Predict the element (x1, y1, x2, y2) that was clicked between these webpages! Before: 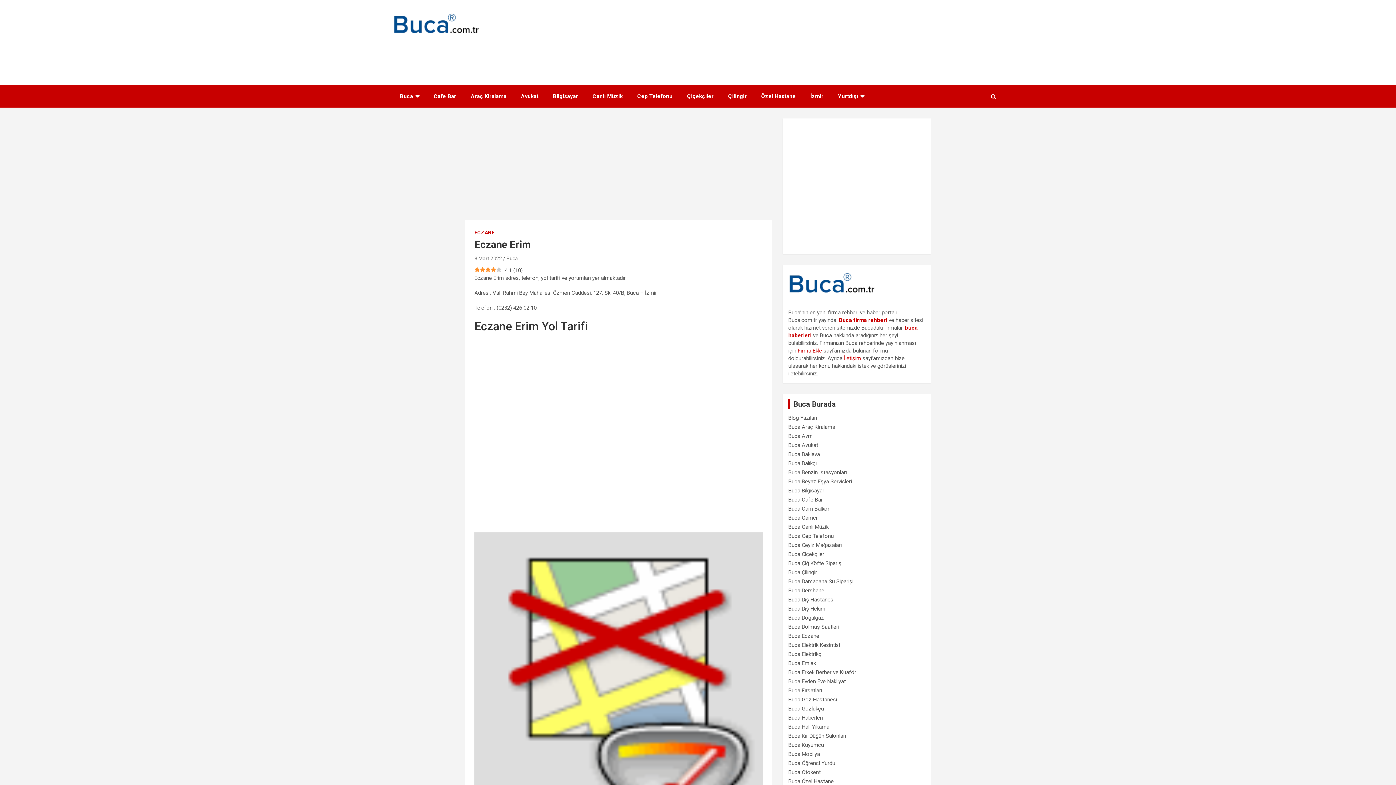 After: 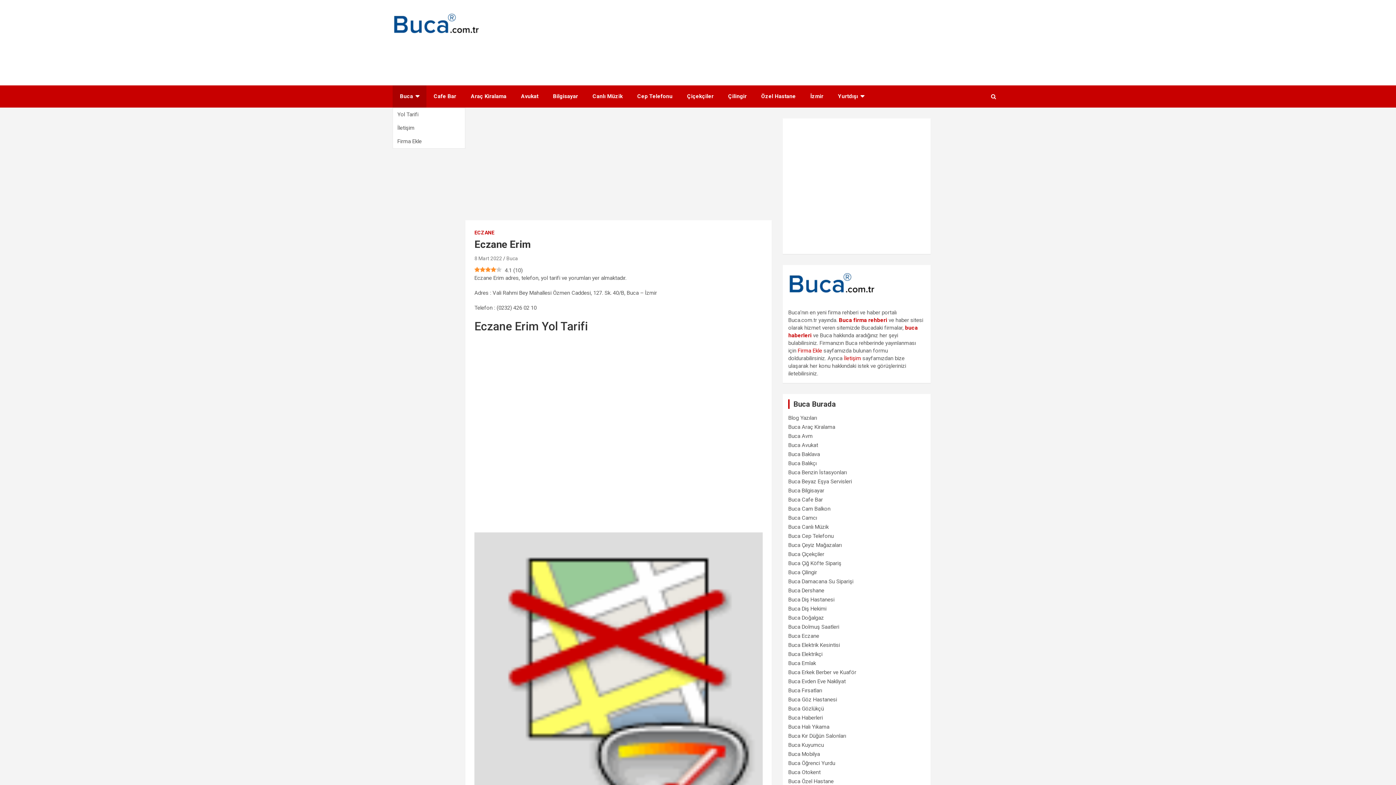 Action: label: Buca bbox: (392, 85, 426, 107)